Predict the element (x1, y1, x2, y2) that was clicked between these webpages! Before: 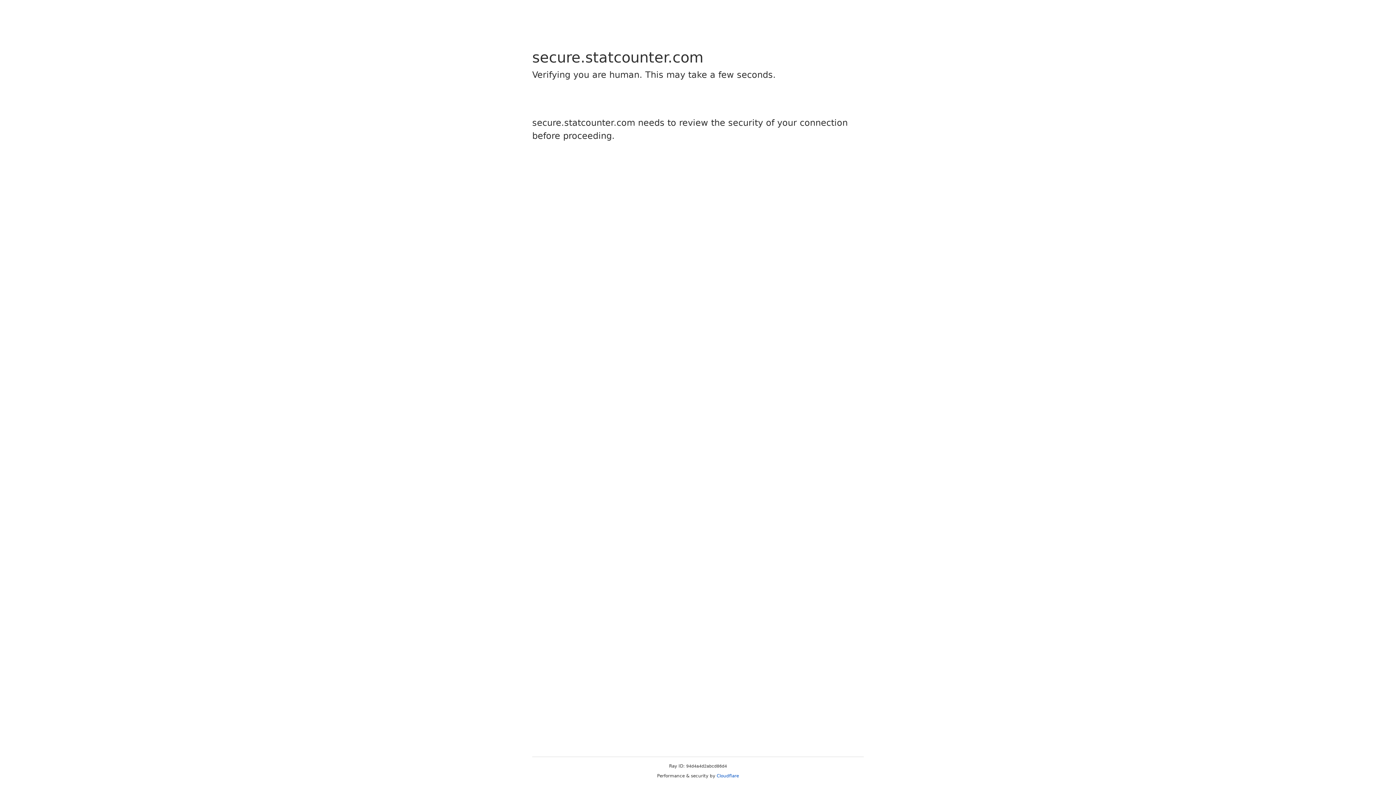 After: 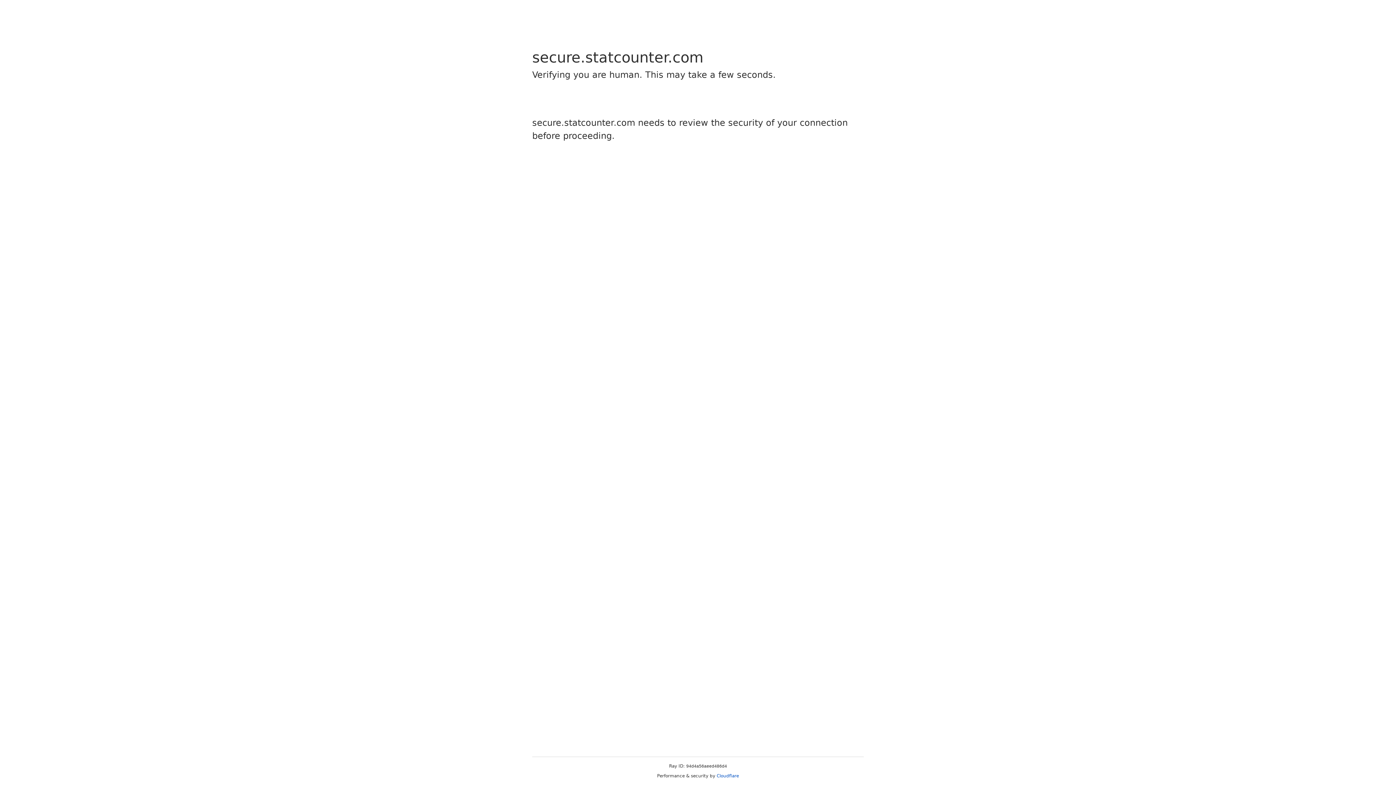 Action: bbox: (716, 773, 739, 778) label: Cloudflare